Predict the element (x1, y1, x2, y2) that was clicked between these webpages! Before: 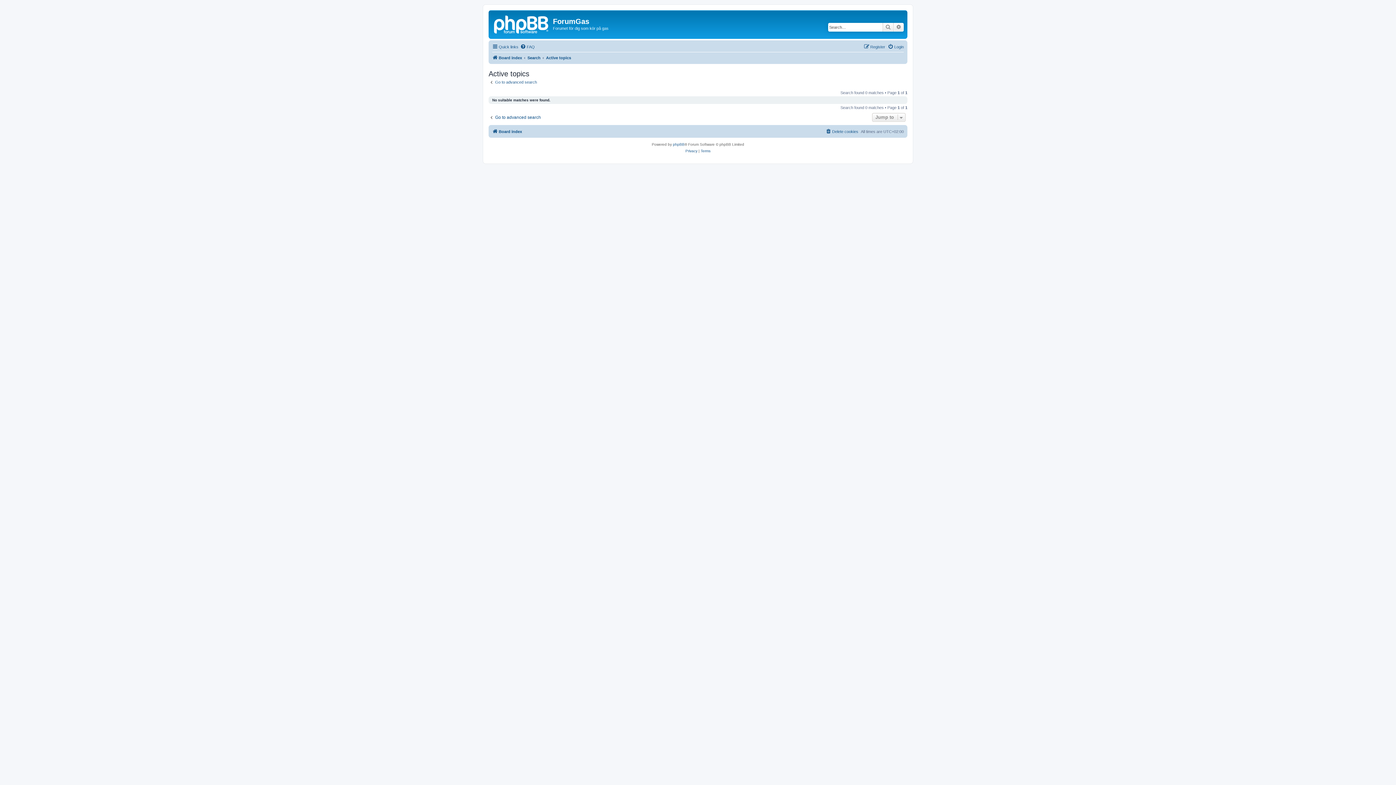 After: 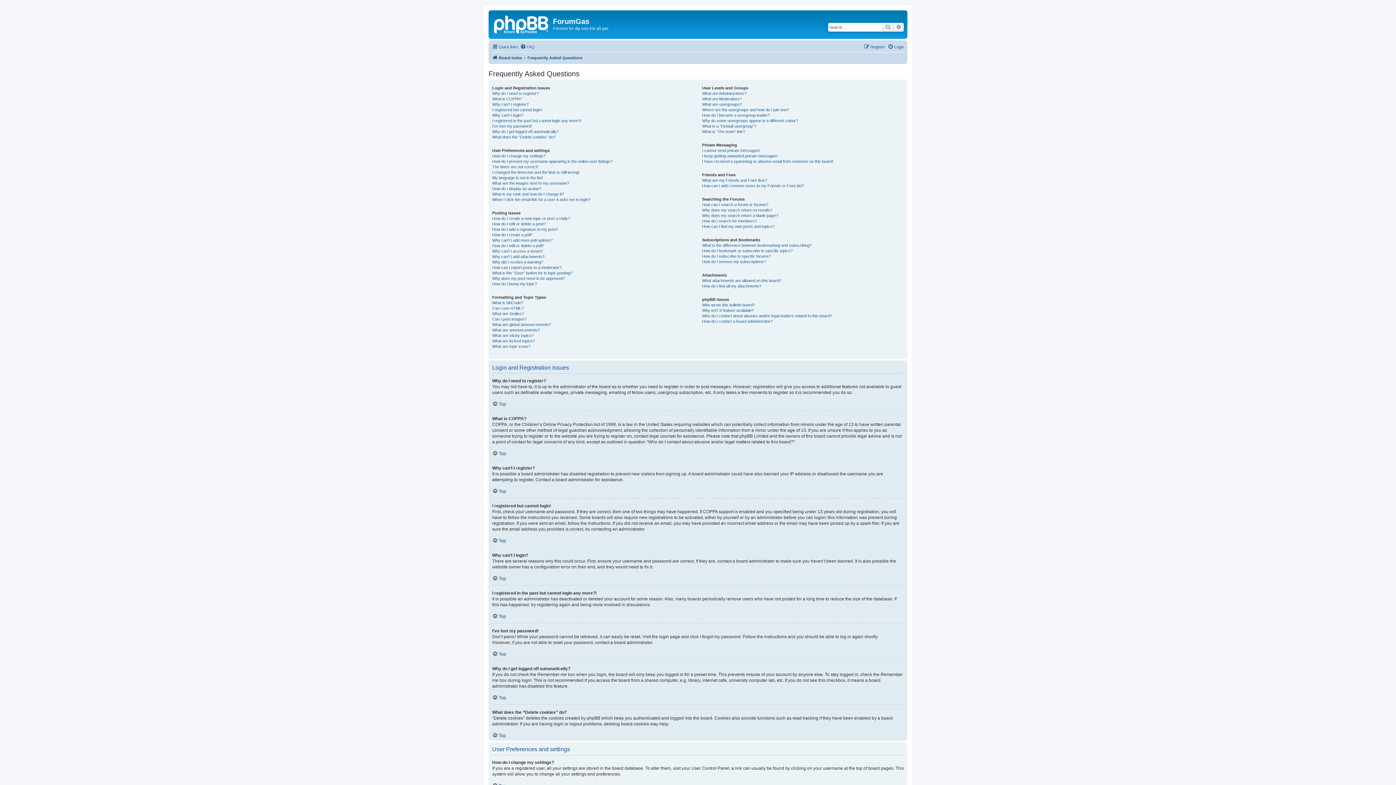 Action: label: FAQ bbox: (520, 42, 534, 51)